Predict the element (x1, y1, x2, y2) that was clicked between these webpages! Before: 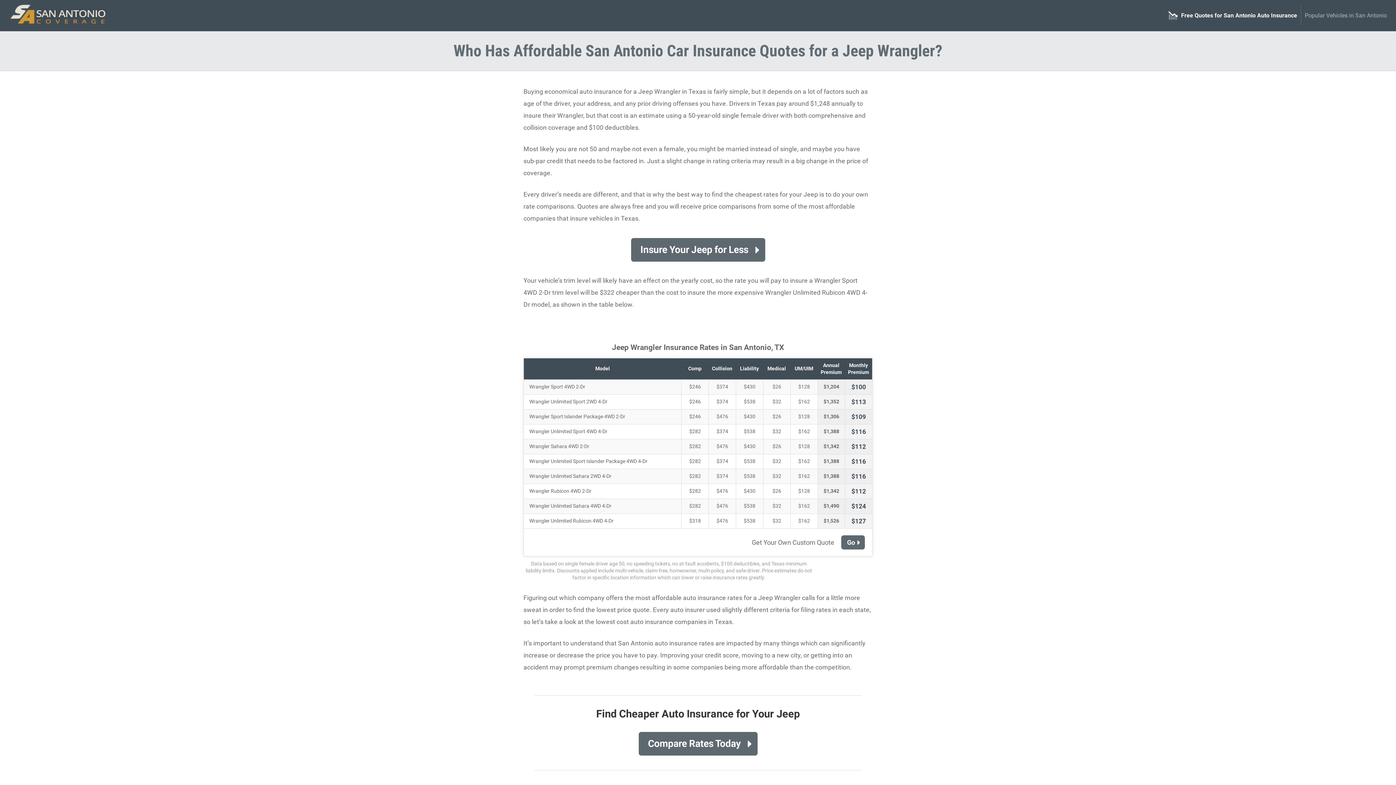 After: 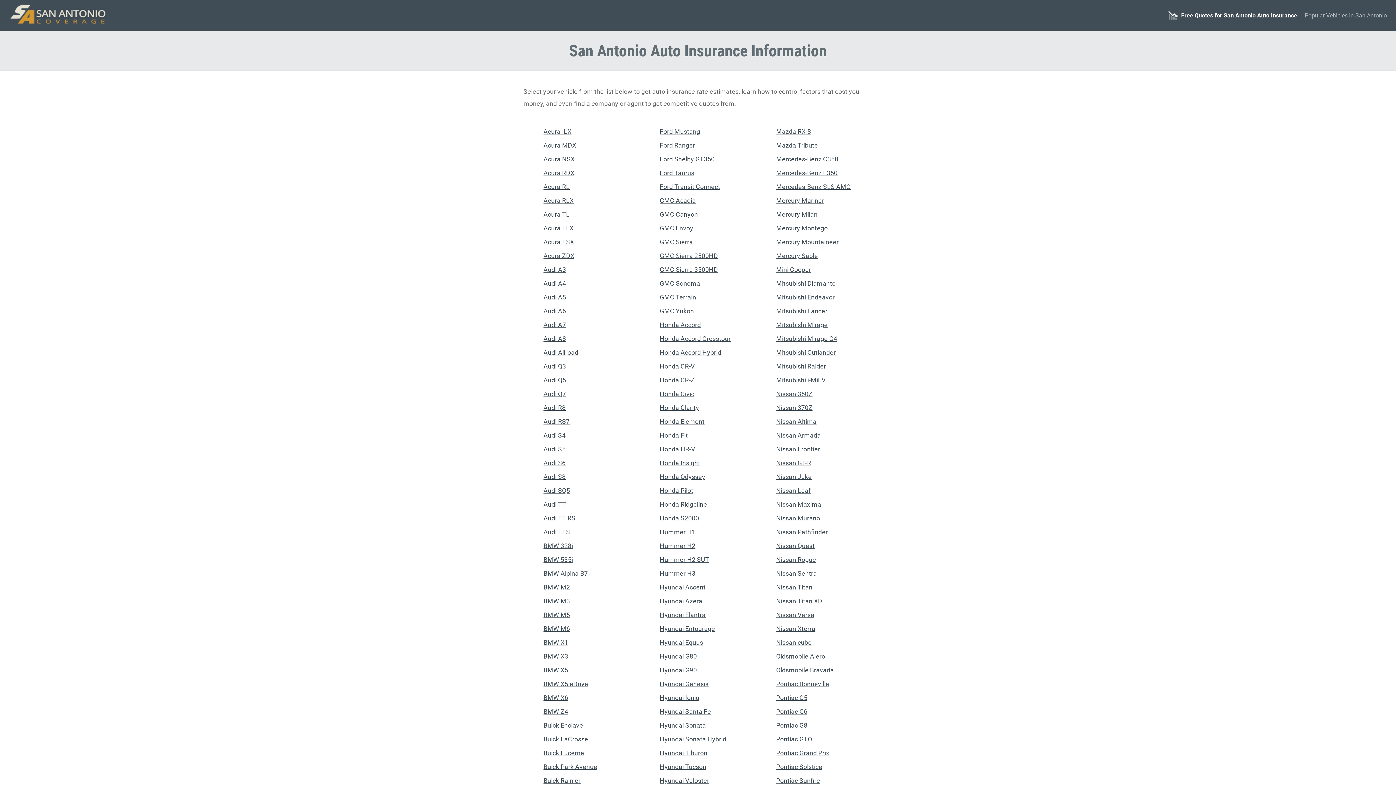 Action: label: Popular Vehicles in San Antonio bbox: (1301, 5, 1390, 25)